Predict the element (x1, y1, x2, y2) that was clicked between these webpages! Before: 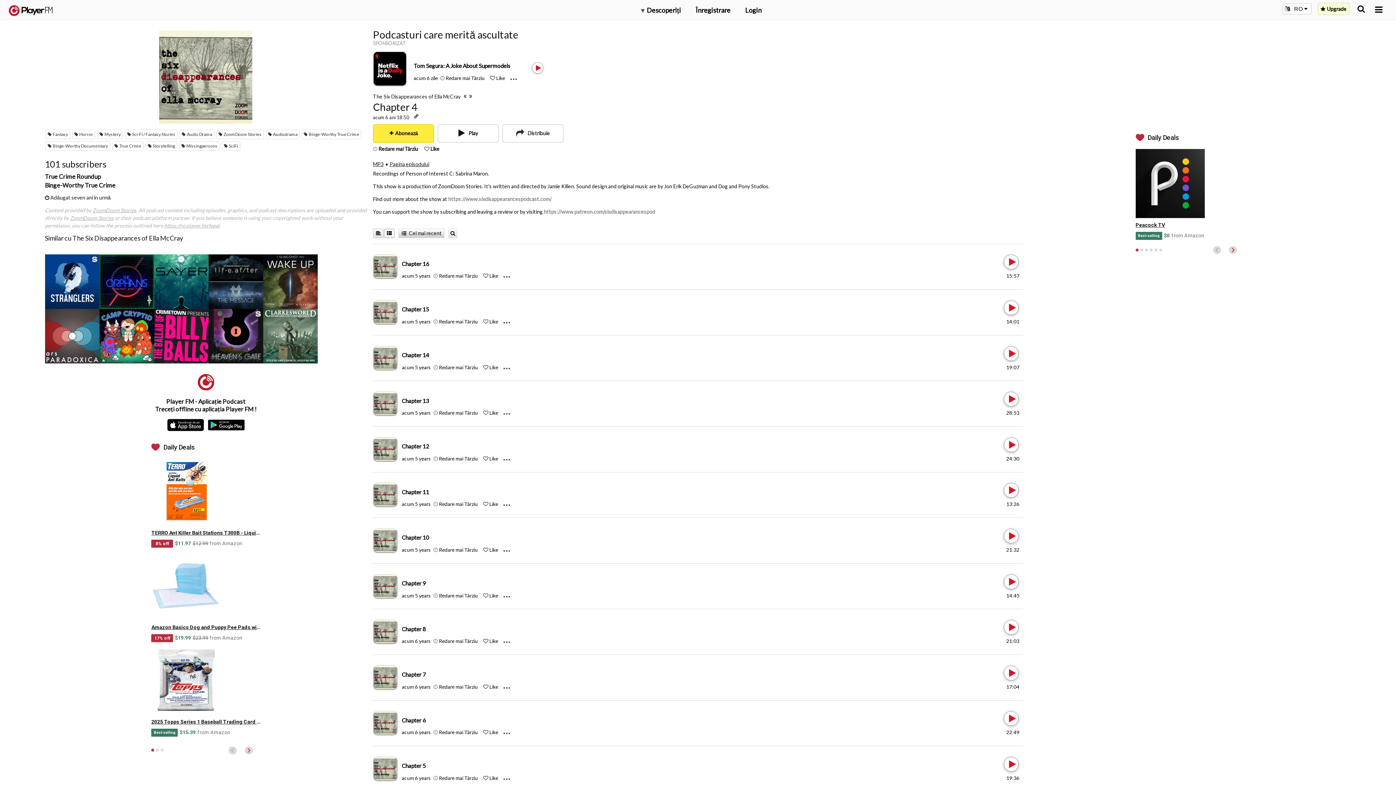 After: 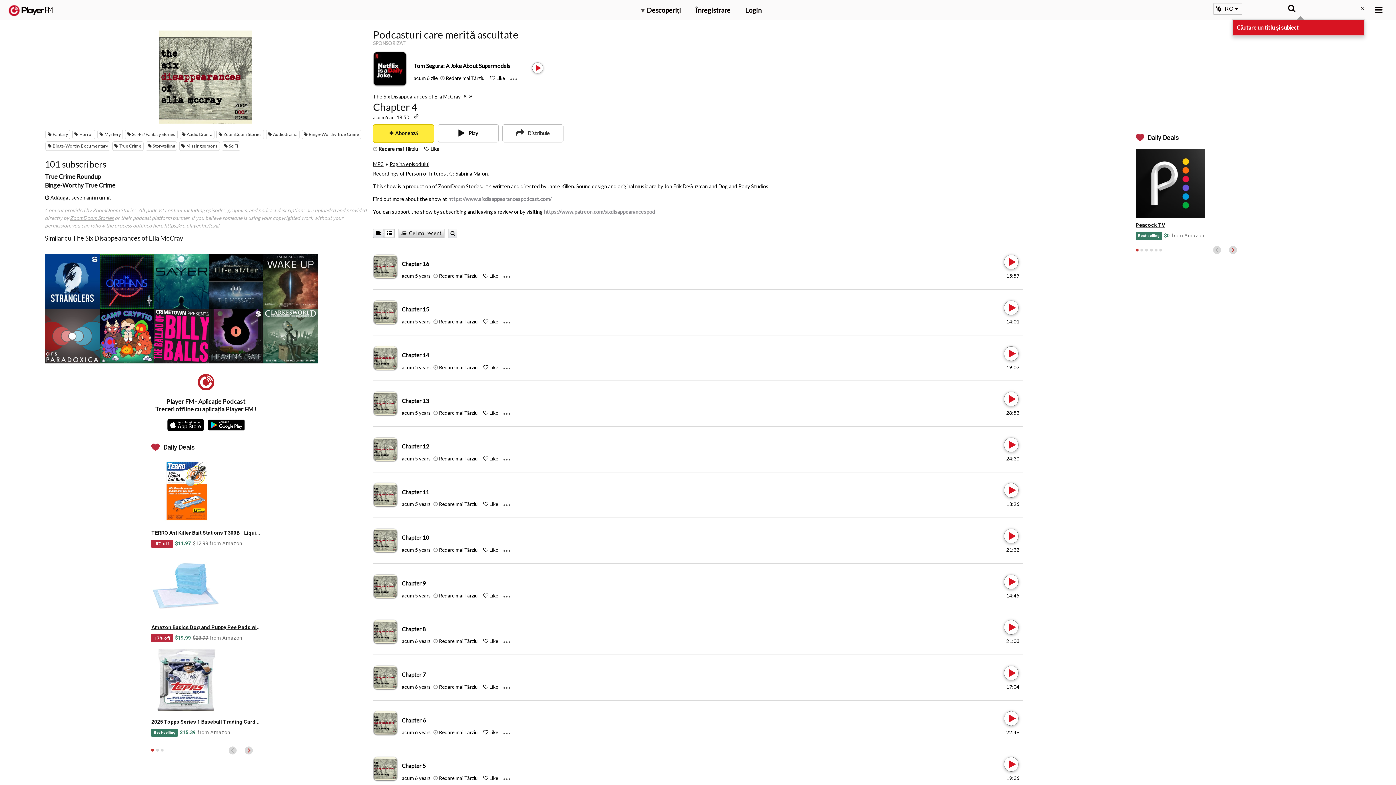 Action: label: Căutare bbox: (1357, 5, 1365, 12)